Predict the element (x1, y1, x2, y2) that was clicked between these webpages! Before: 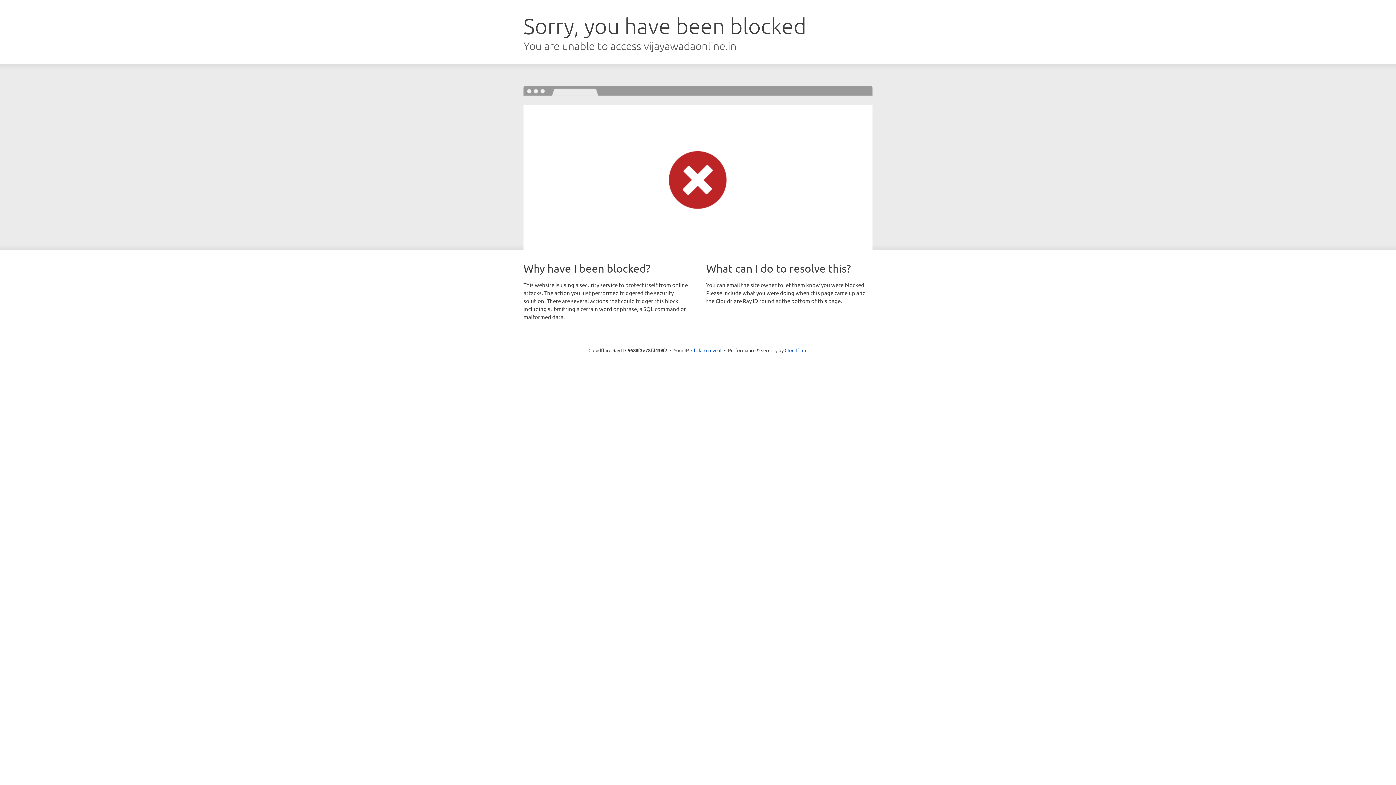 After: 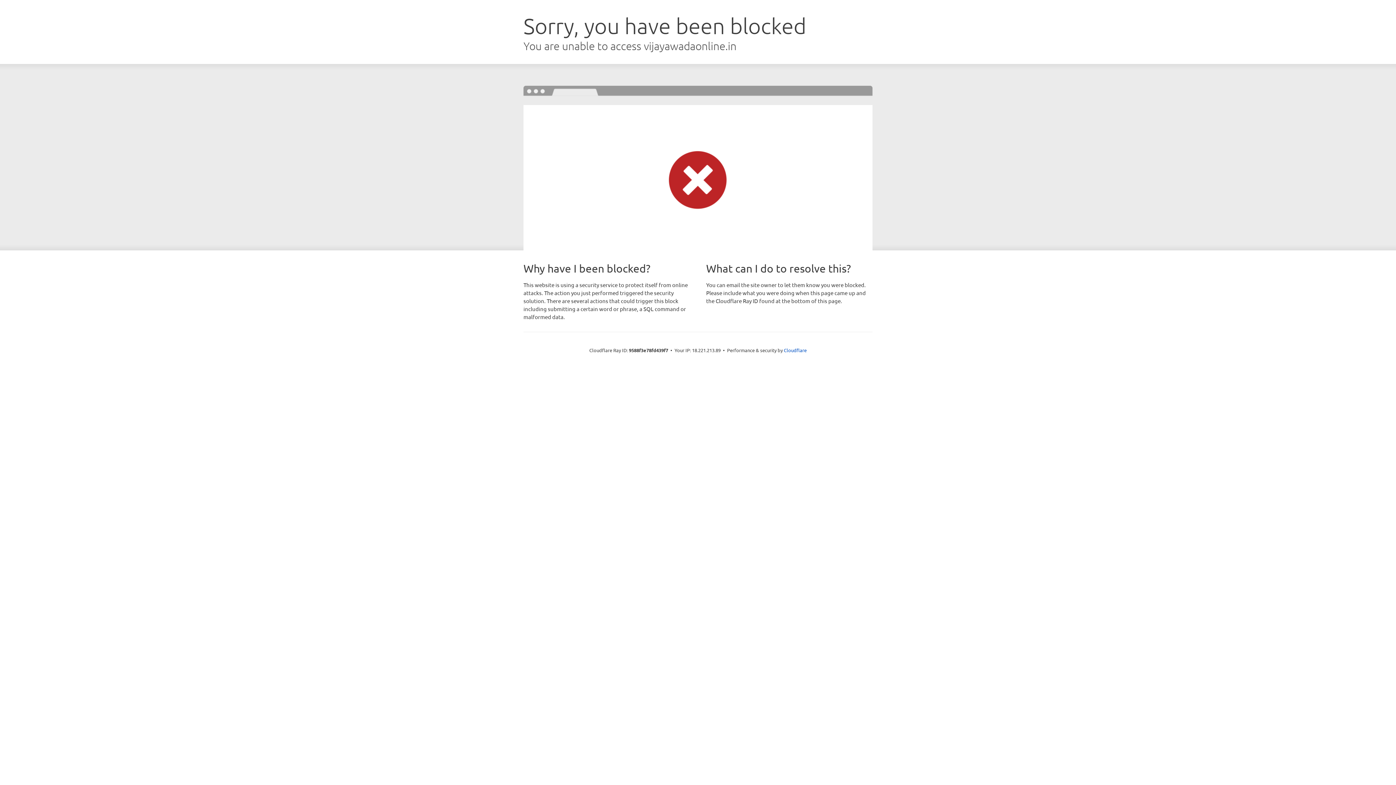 Action: label: Click to reveal bbox: (691, 346, 721, 353)